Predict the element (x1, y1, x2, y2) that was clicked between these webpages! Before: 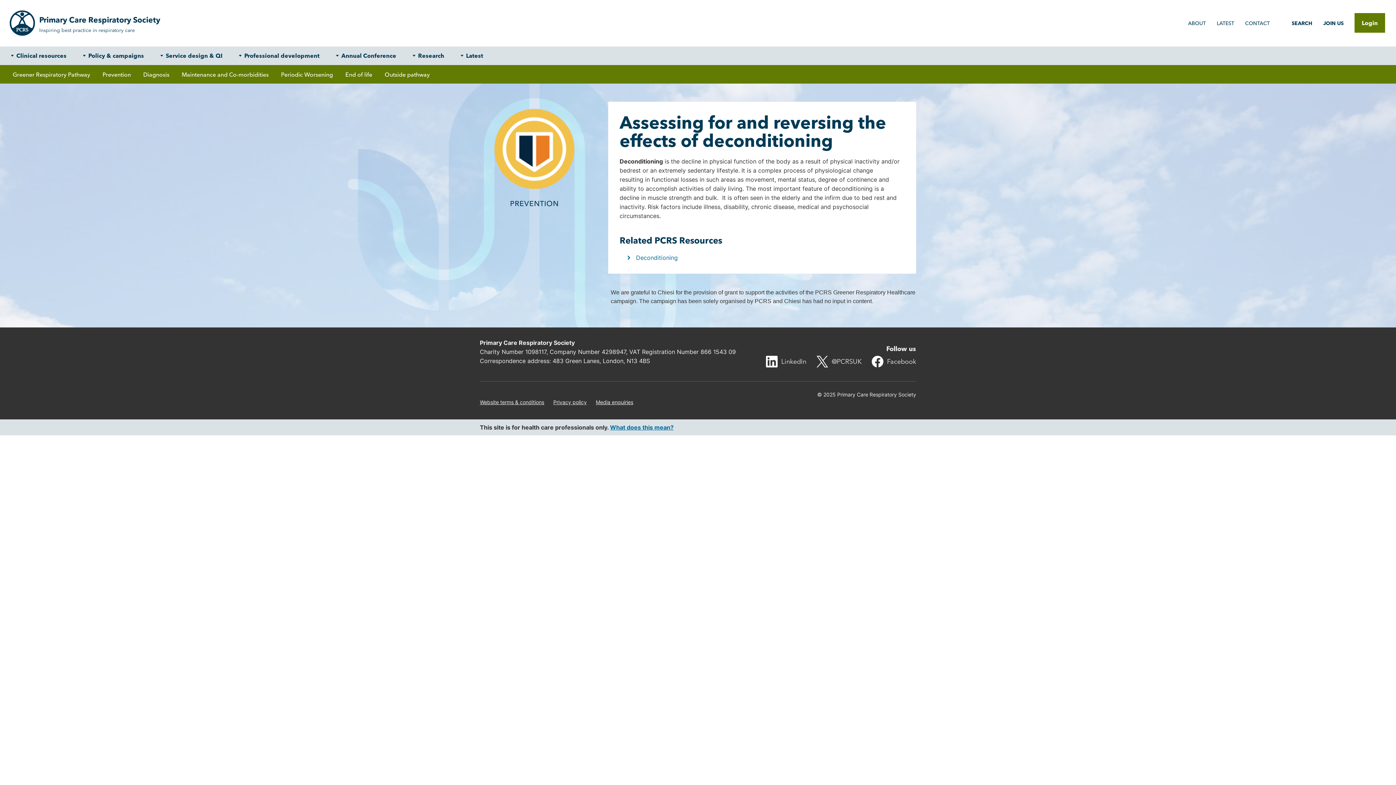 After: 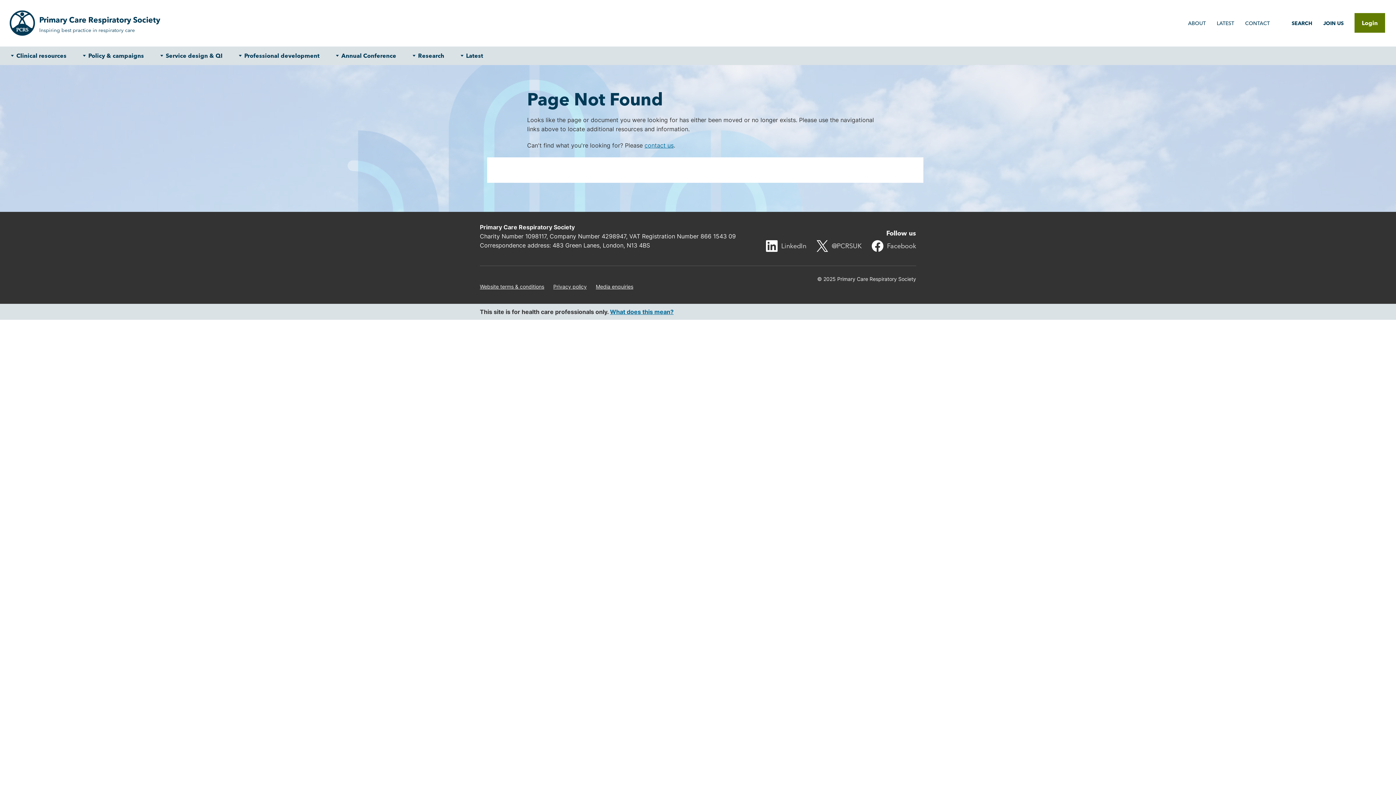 Action: label: Greener Respiratory Pathway bbox: (12, 70, 90, 78)